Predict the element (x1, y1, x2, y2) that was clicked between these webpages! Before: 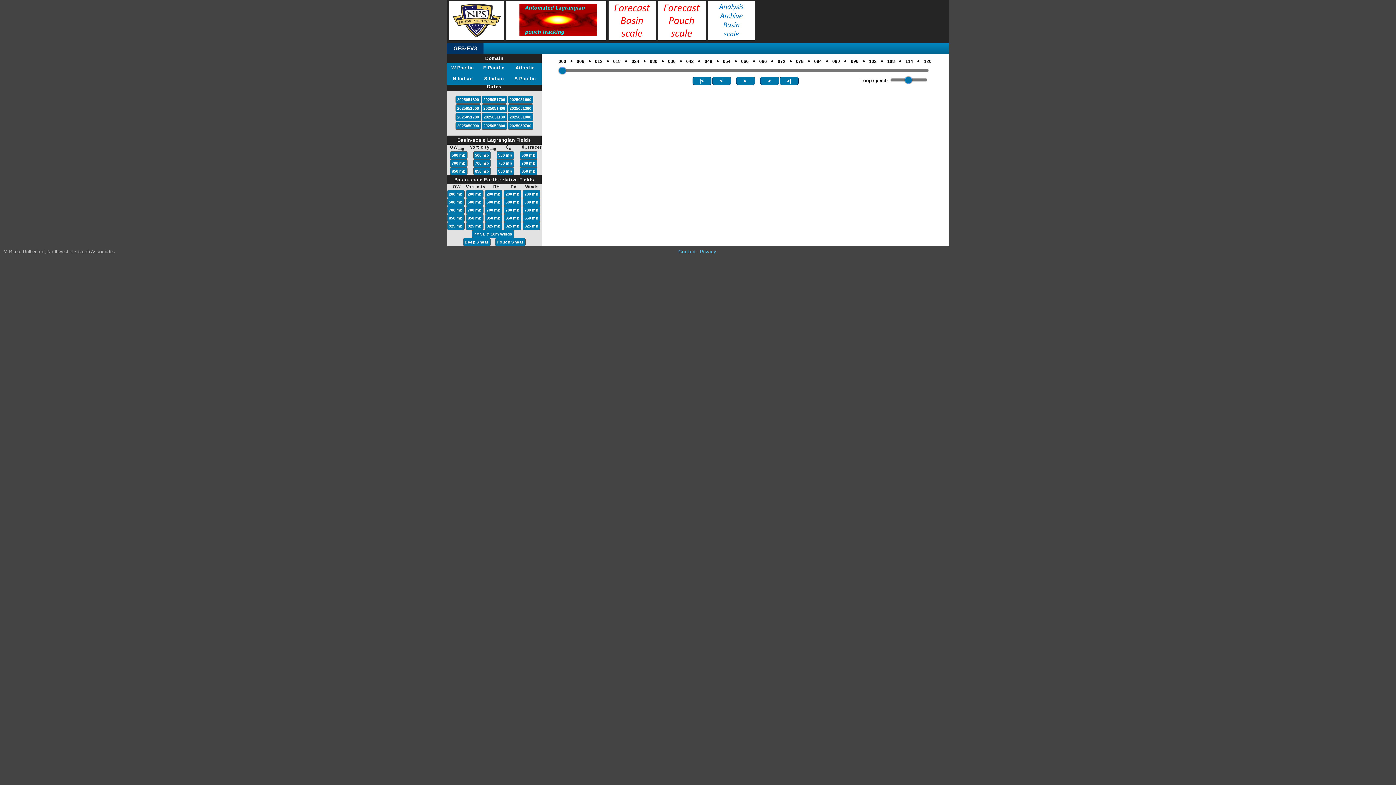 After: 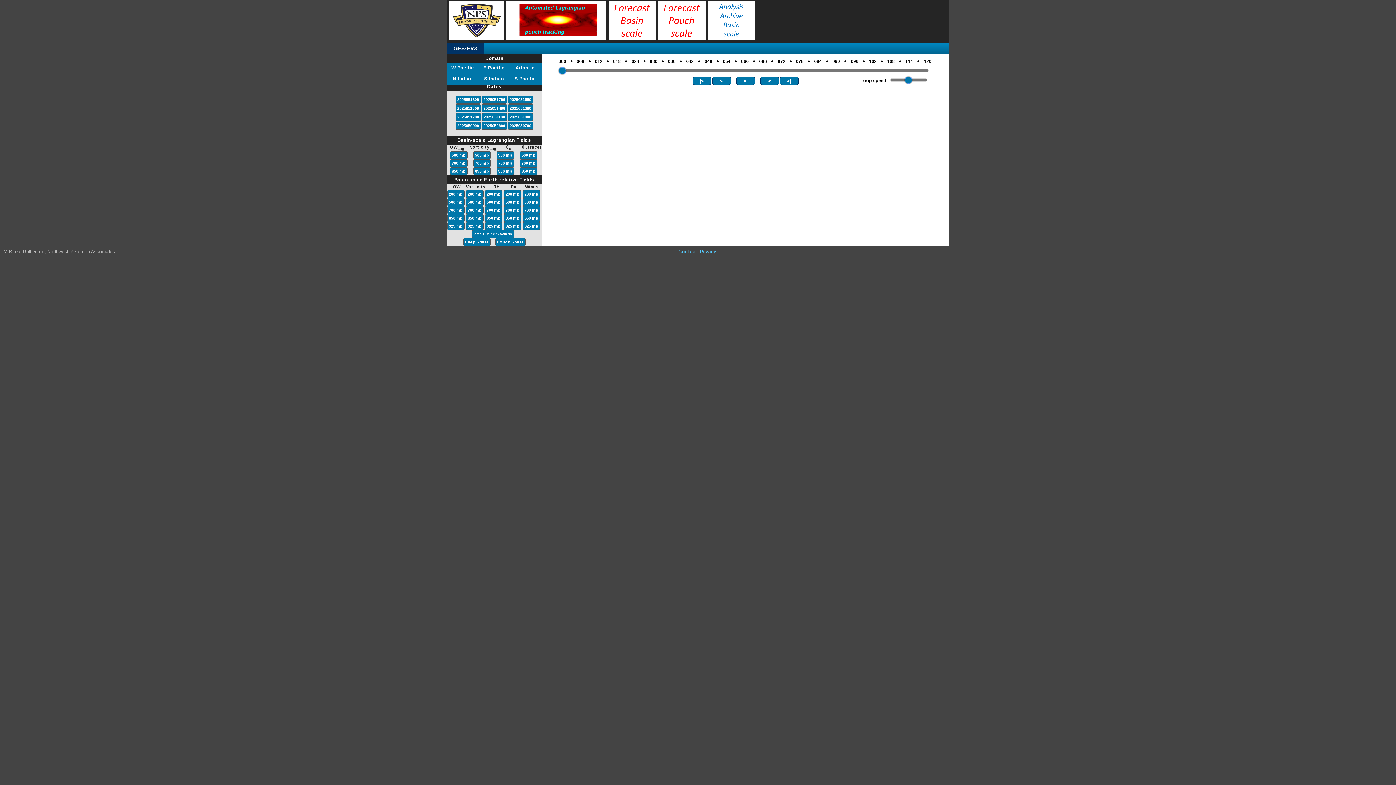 Action: bbox: (558, 53, 566, 69) label: 000